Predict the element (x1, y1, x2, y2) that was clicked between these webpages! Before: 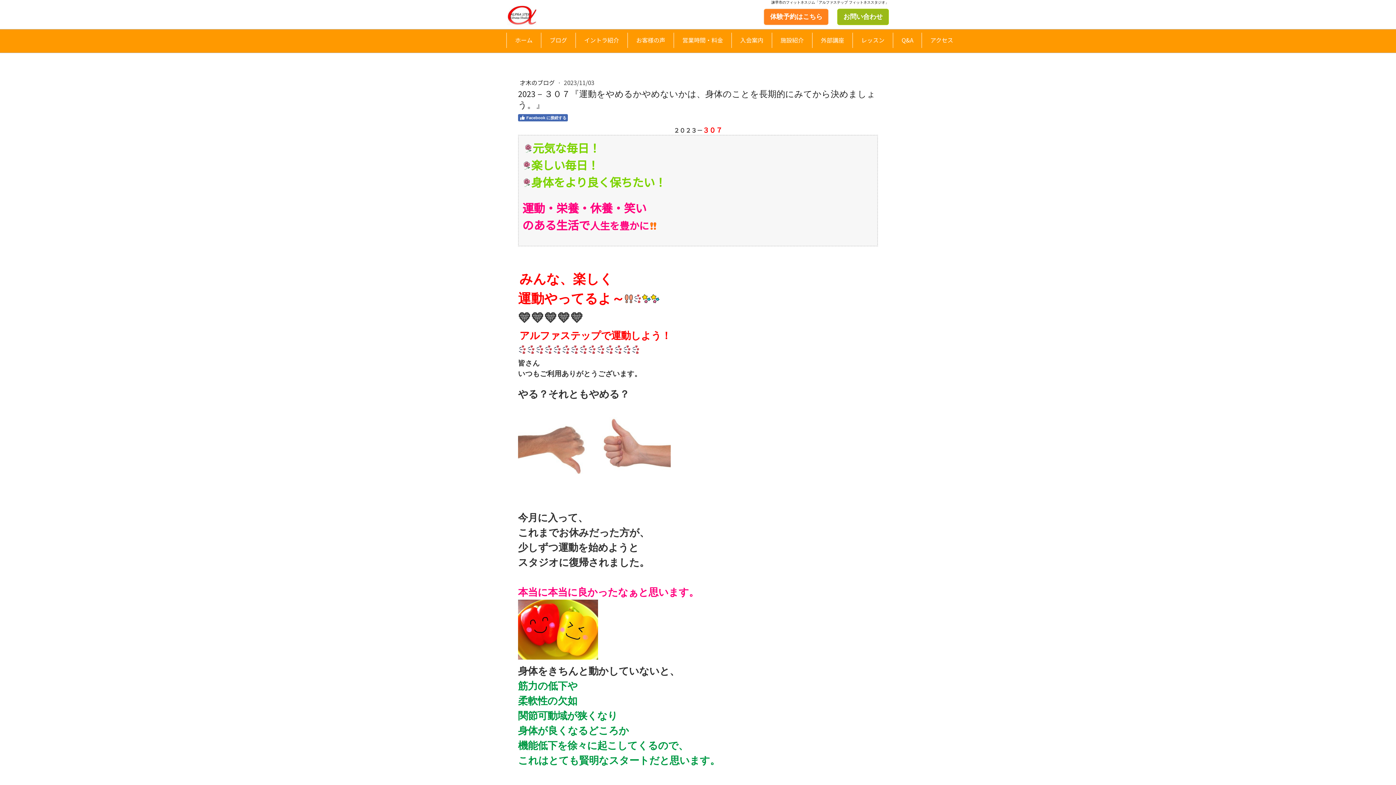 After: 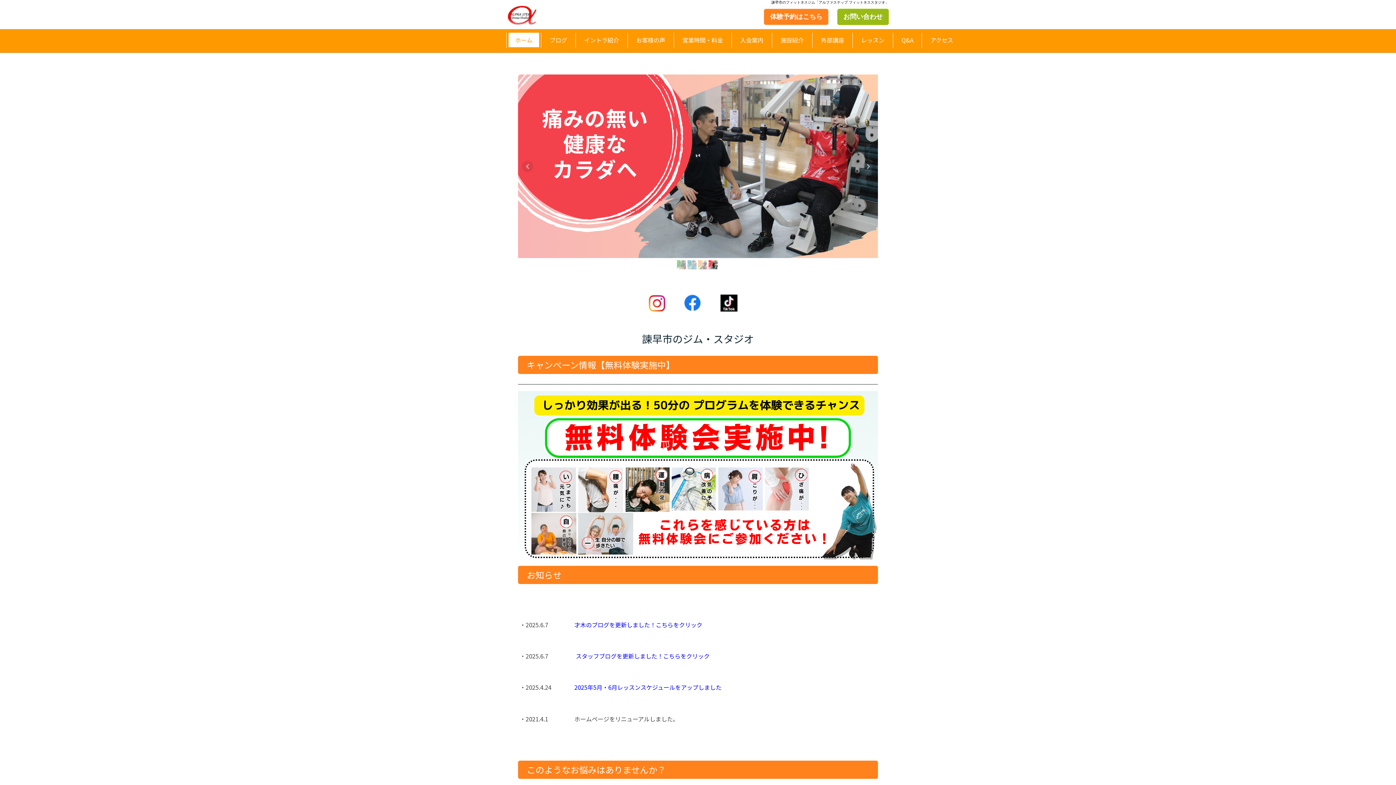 Action: bbox: (508, 32, 539, 48) label: ホーム